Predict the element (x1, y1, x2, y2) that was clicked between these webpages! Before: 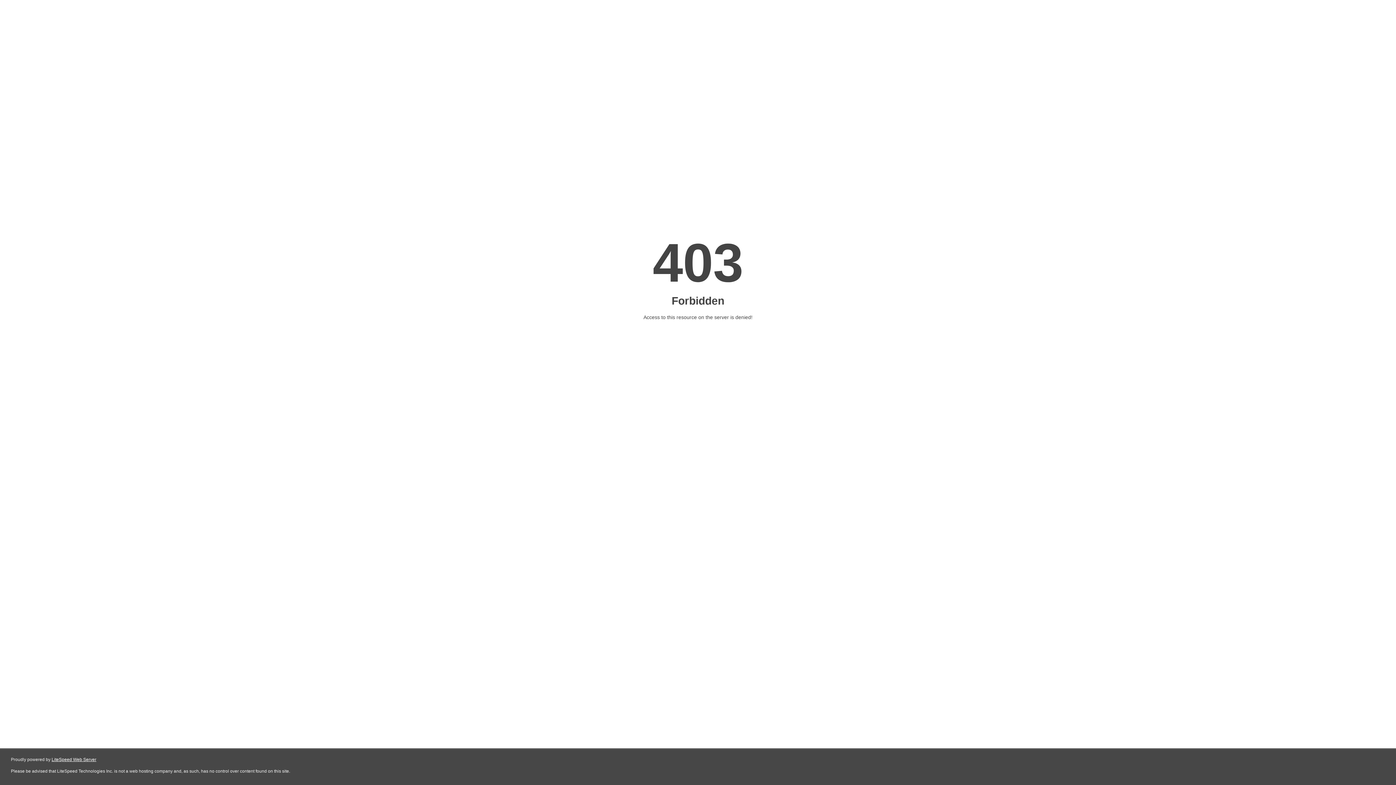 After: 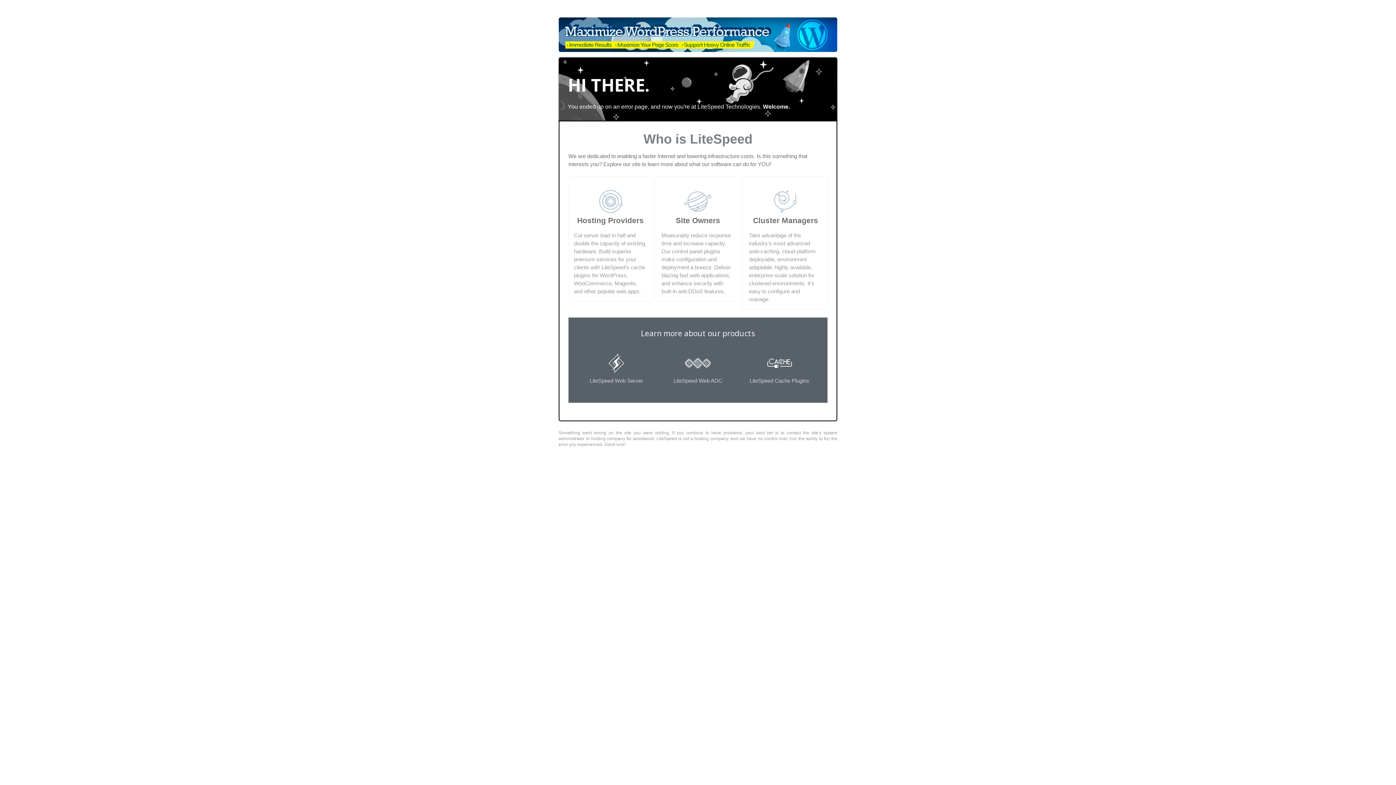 Action: bbox: (51, 757, 96, 762) label: LiteSpeed Web Server